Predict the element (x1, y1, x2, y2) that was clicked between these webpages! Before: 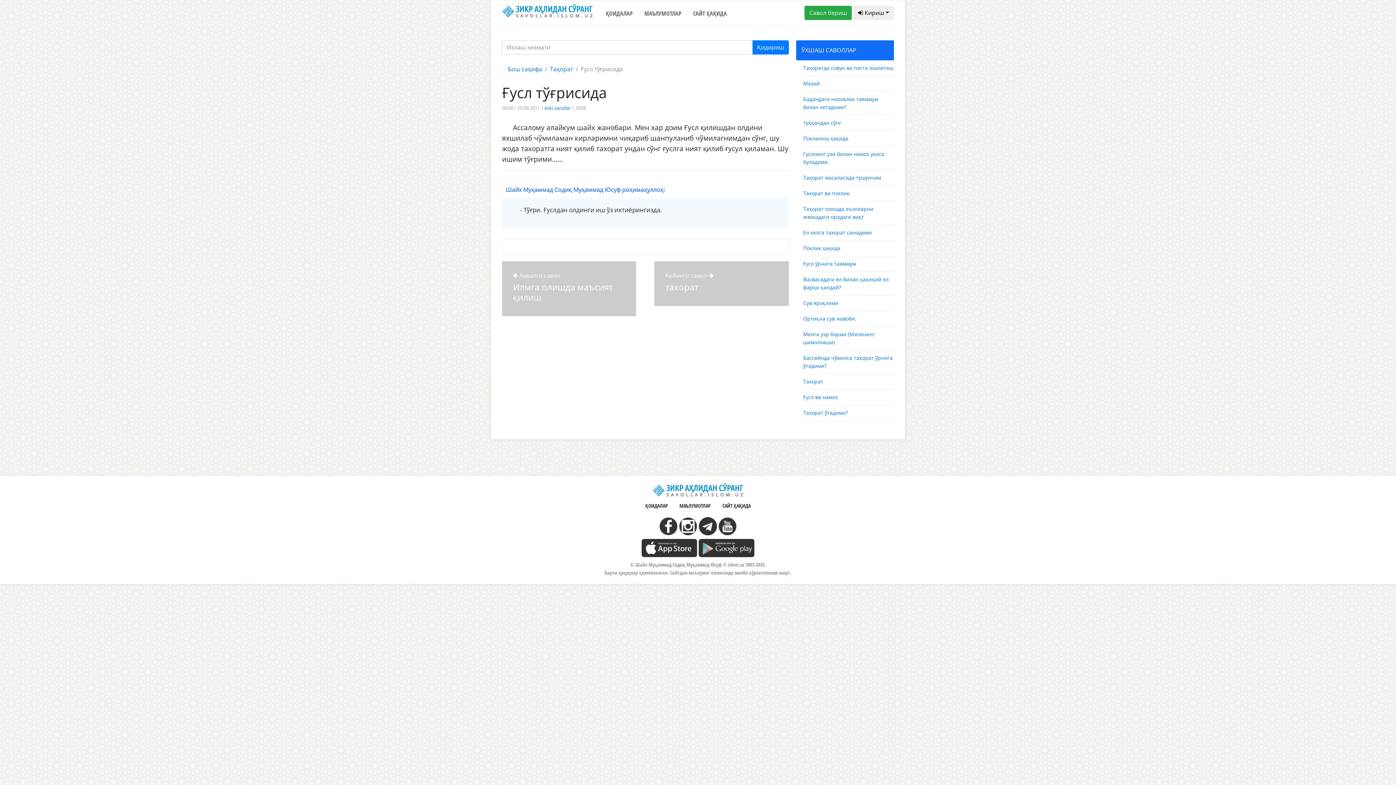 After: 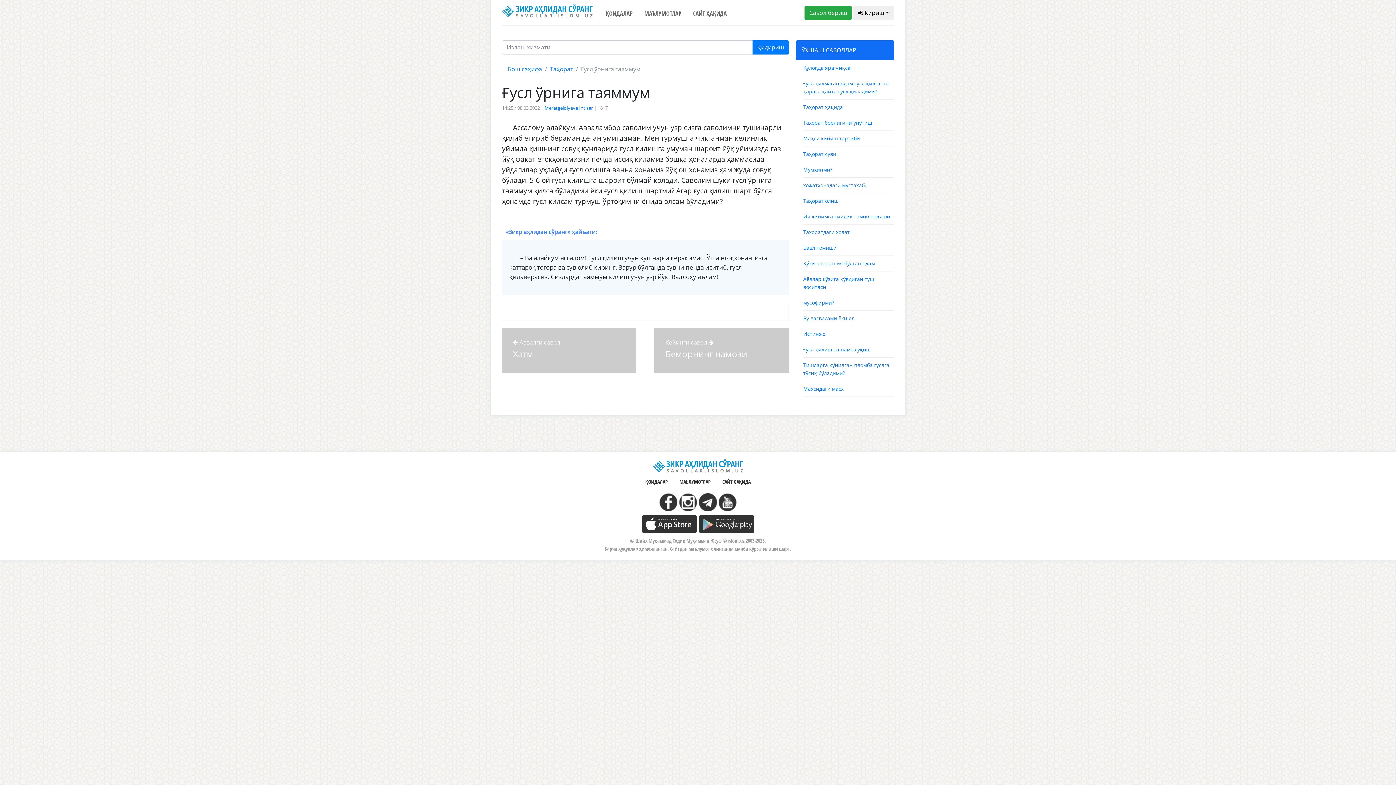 Action: label: Ғусл ўрнига таяммум bbox: (803, 260, 856, 267)